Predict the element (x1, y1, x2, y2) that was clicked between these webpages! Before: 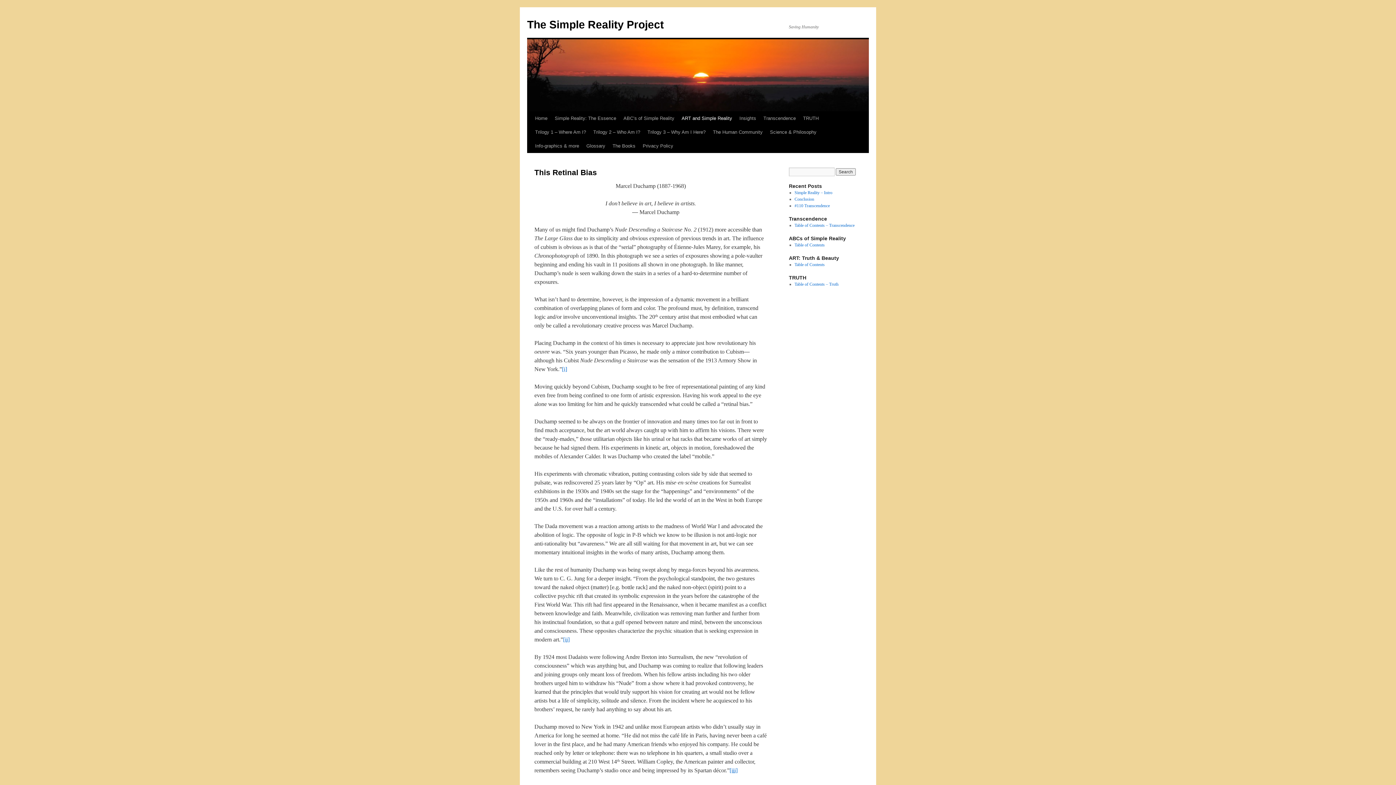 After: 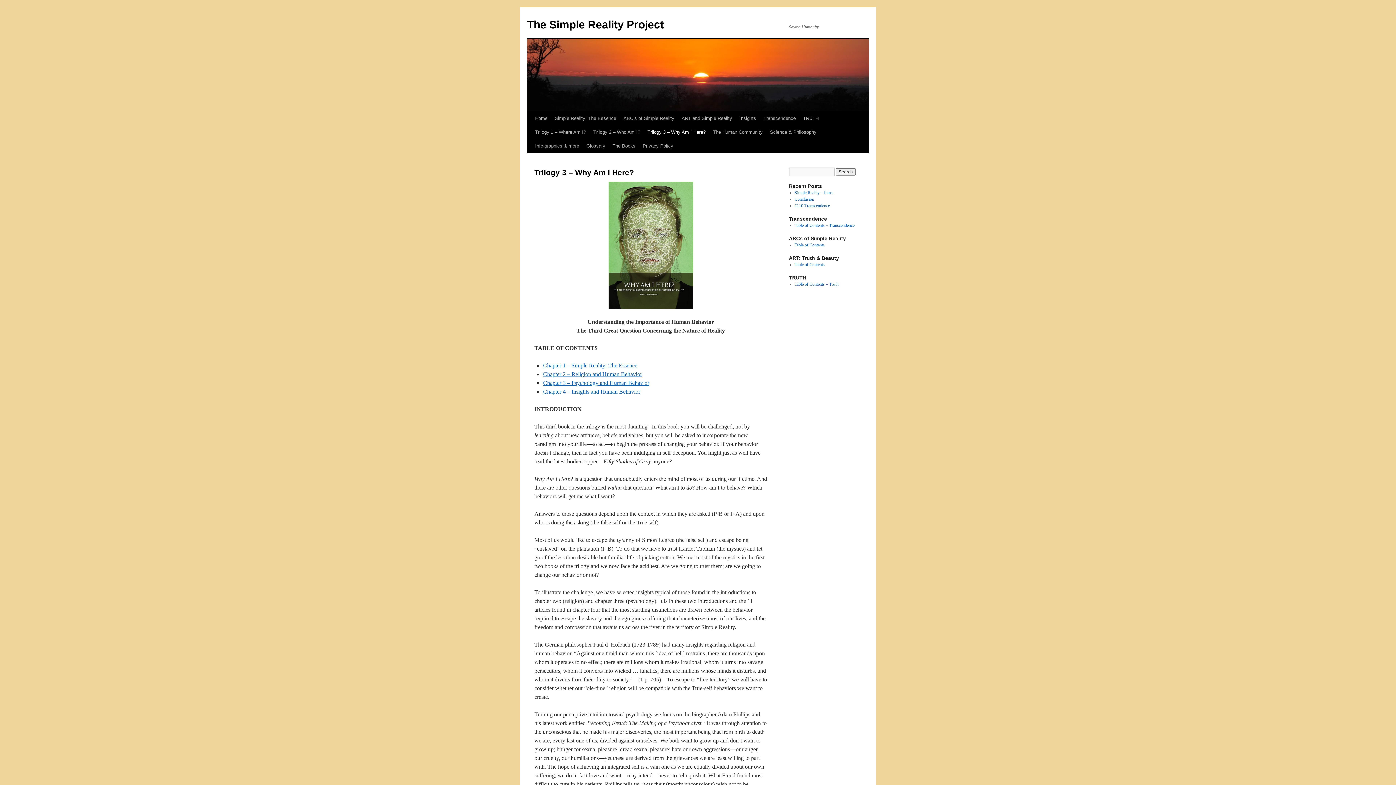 Action: label: Trilogy 3 – Why Am I Here? bbox: (644, 125, 709, 139)